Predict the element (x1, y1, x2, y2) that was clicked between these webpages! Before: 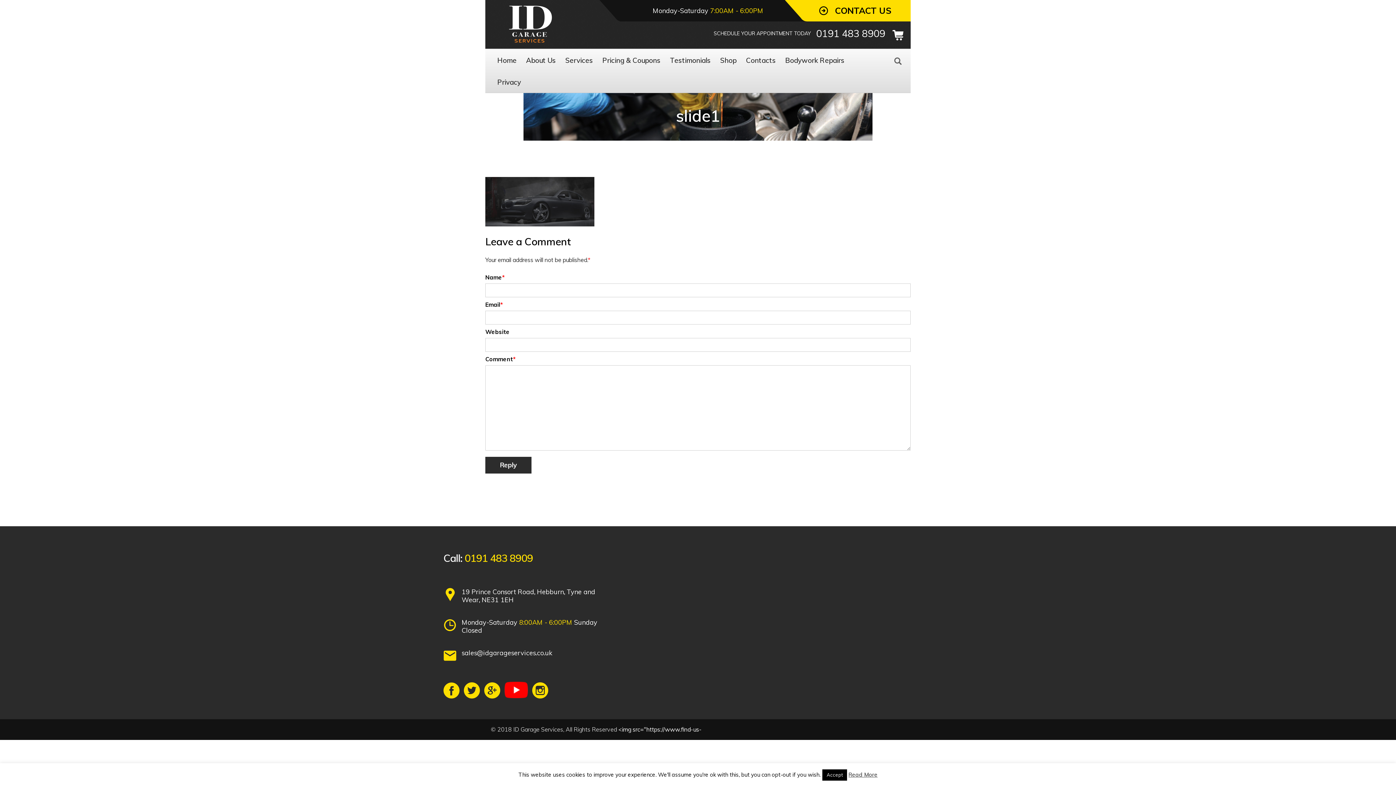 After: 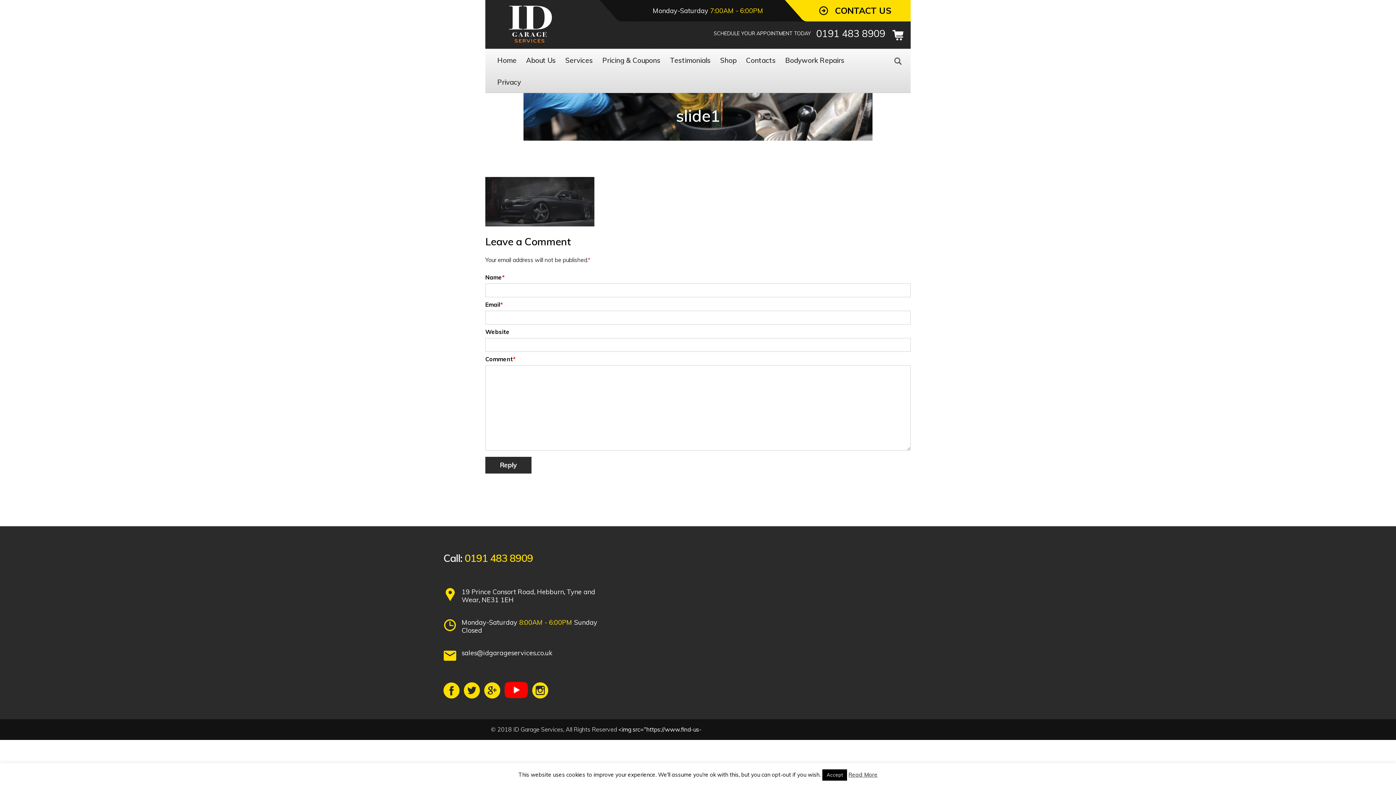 Action: bbox: (618, 726, 701, 733) label: <img src="https://www.find-us-